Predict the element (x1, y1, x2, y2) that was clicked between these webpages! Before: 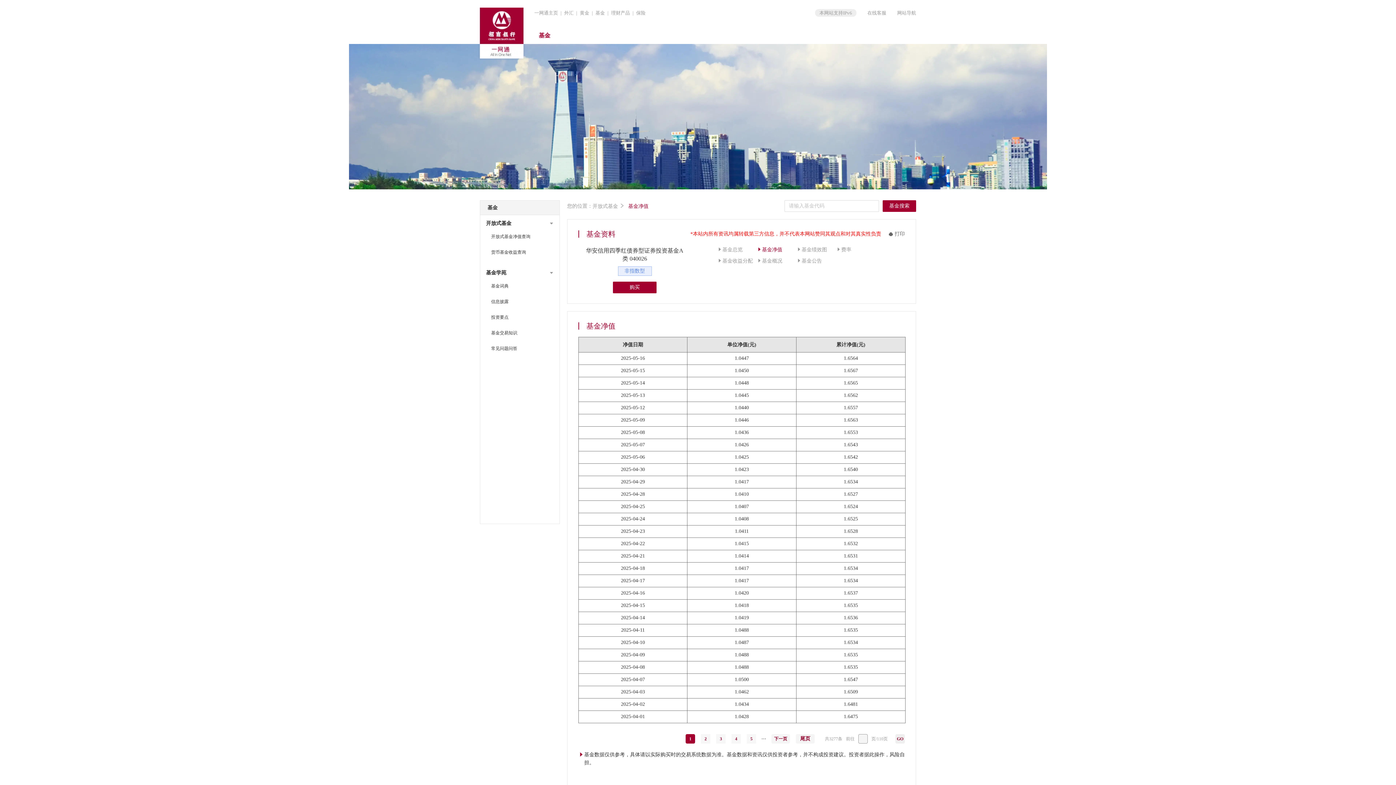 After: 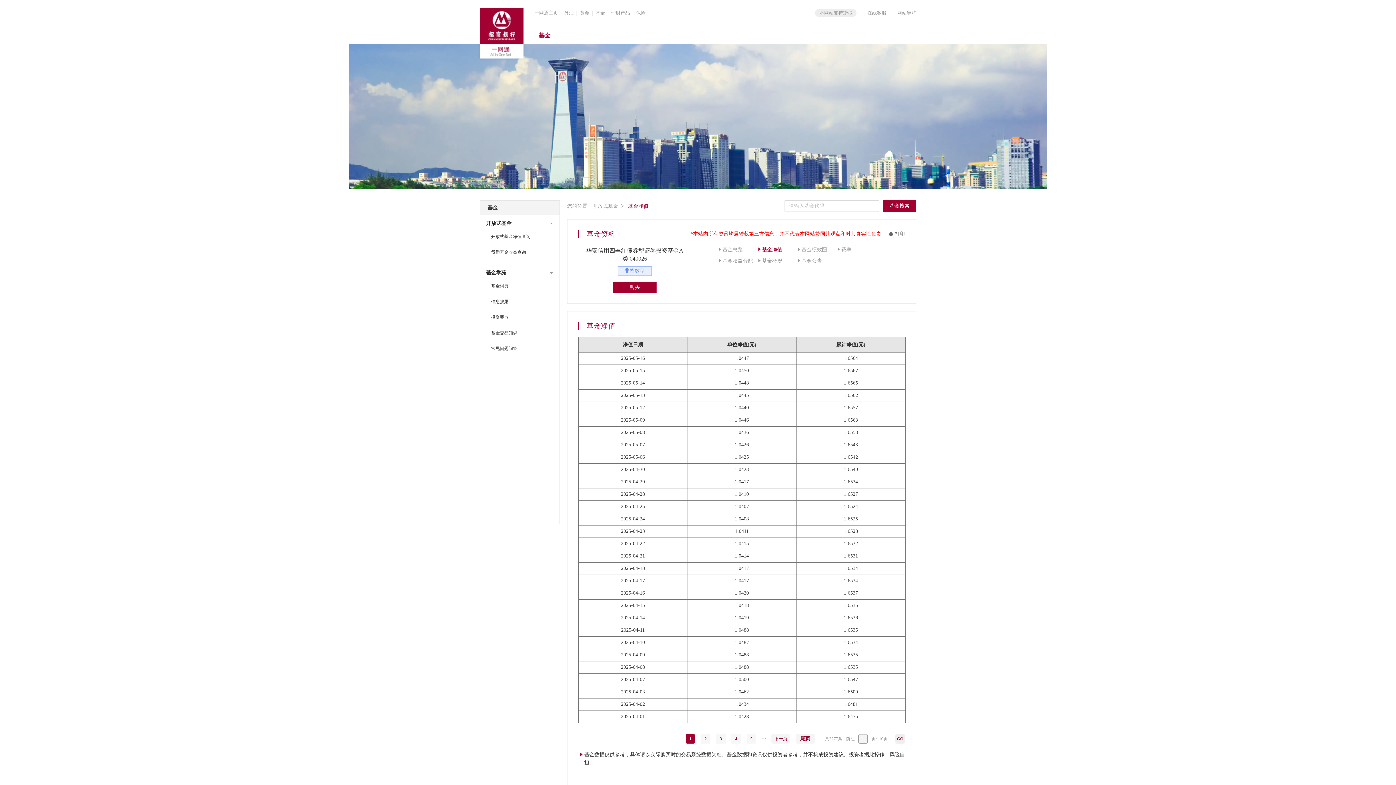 Action: label: 保险 bbox: (636, 10, 645, 15)